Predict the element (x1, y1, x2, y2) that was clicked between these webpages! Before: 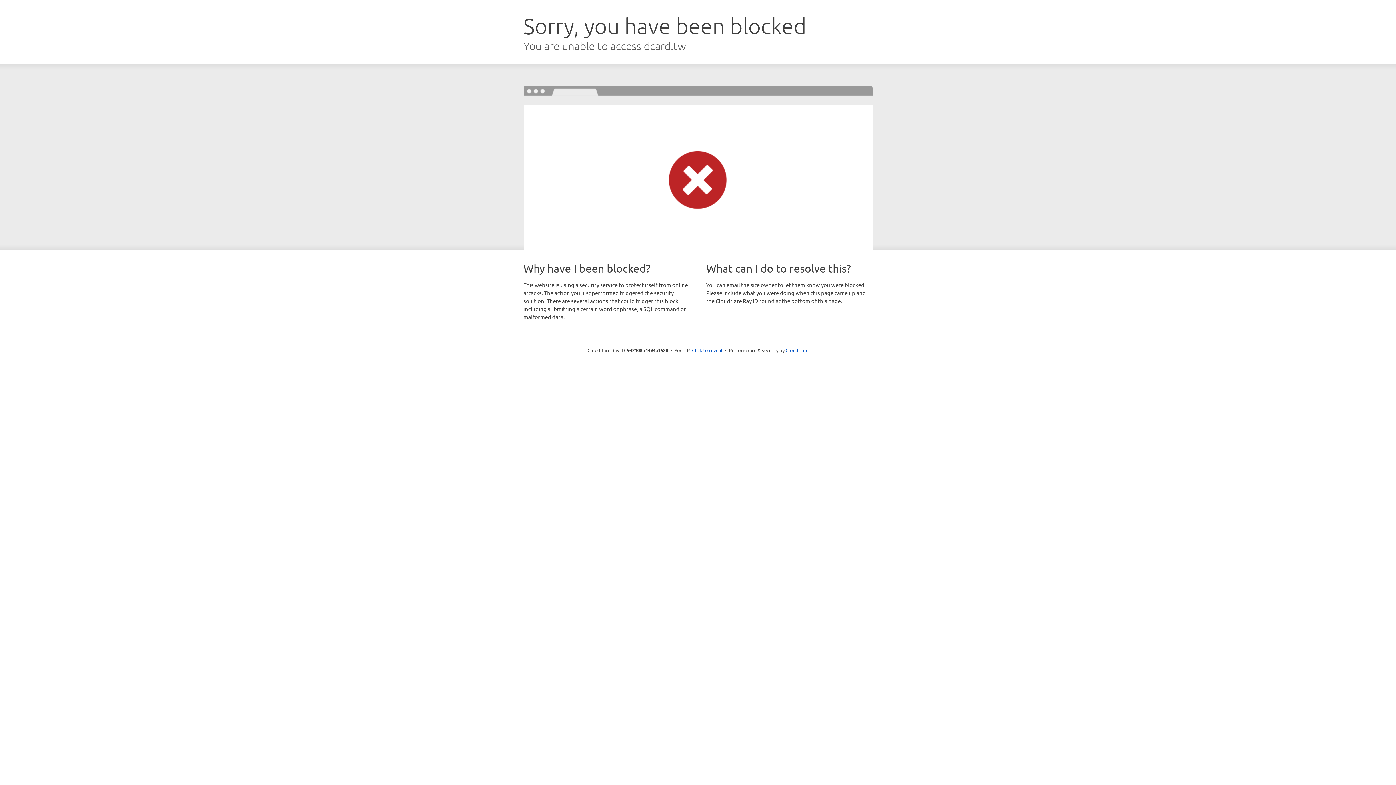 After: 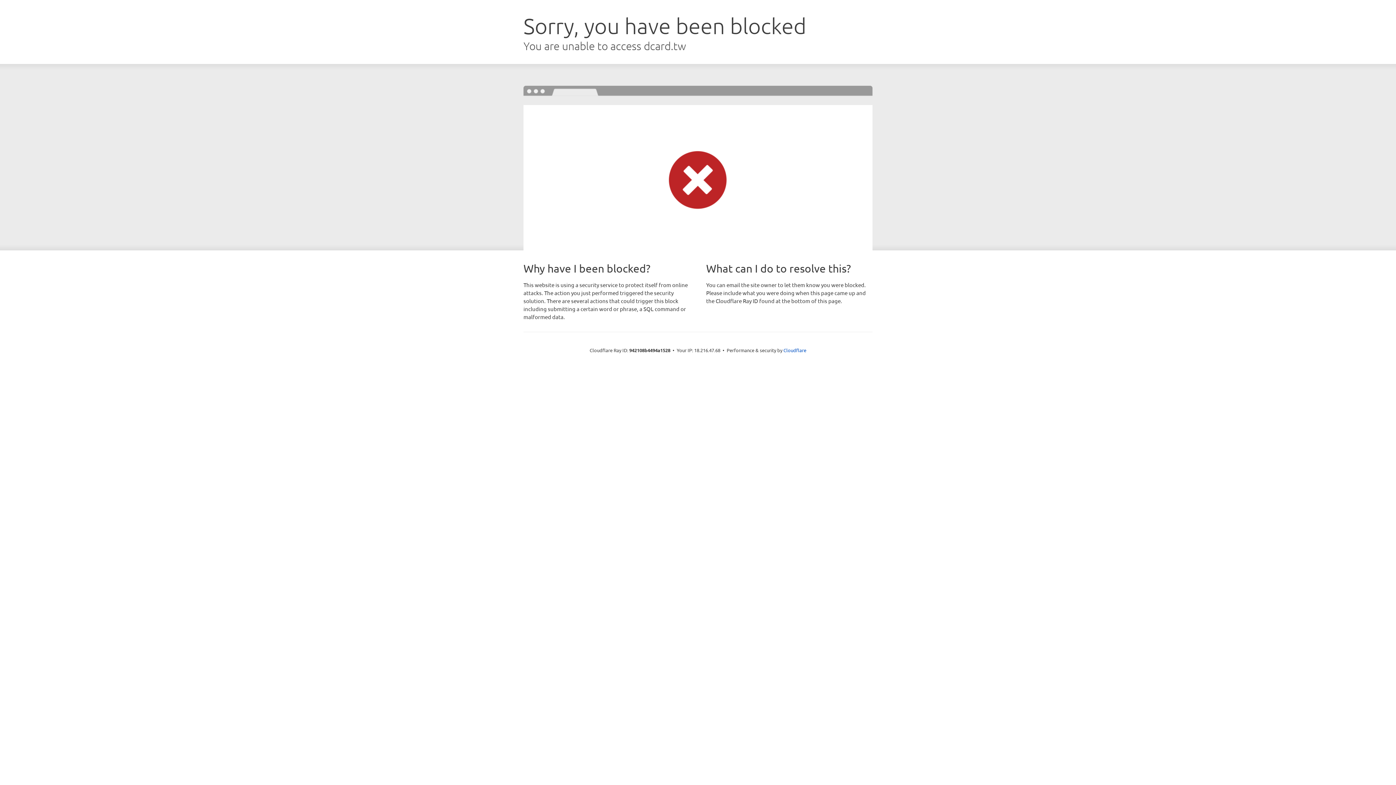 Action: bbox: (692, 346, 722, 353) label: Click to reveal